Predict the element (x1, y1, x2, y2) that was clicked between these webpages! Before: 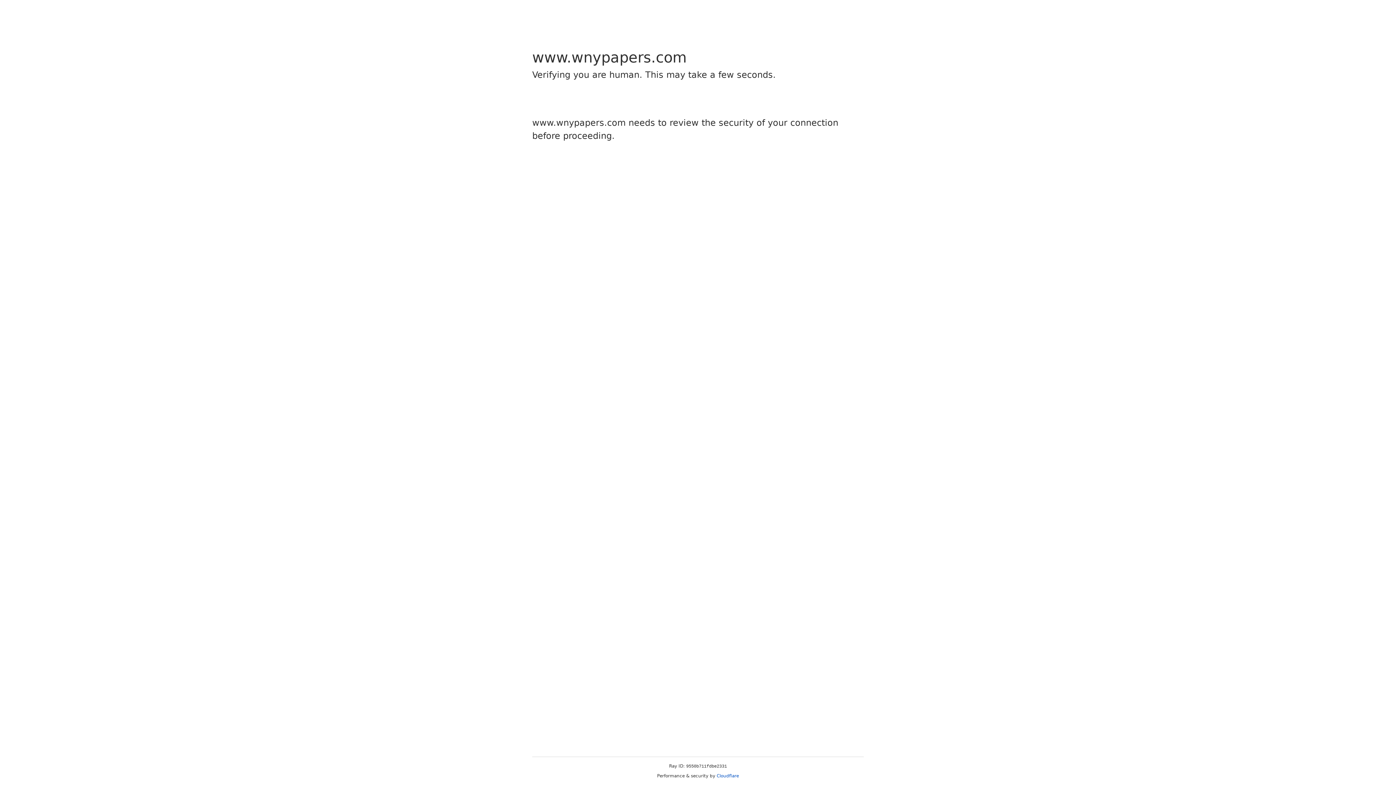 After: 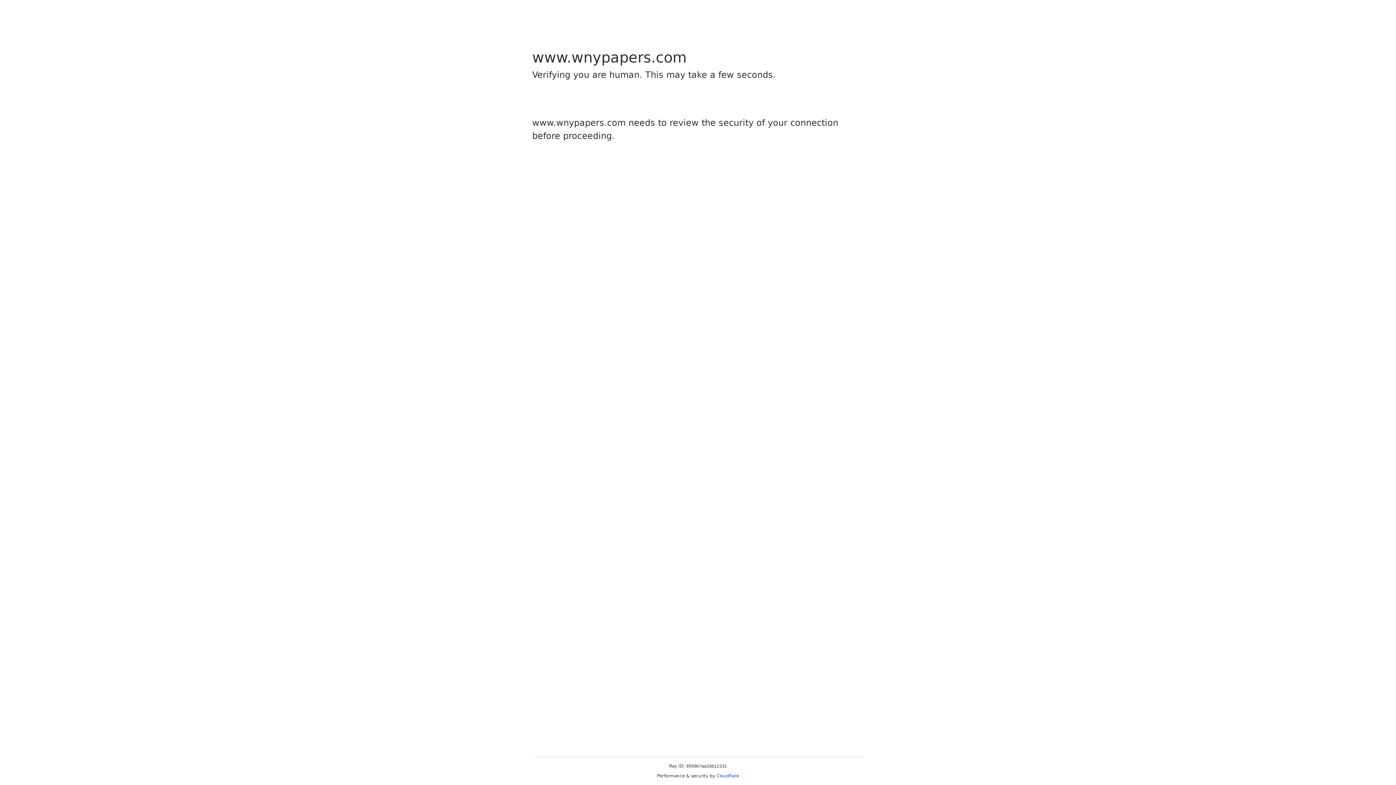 Action: bbox: (716, 773, 739, 778) label: Cloudflare